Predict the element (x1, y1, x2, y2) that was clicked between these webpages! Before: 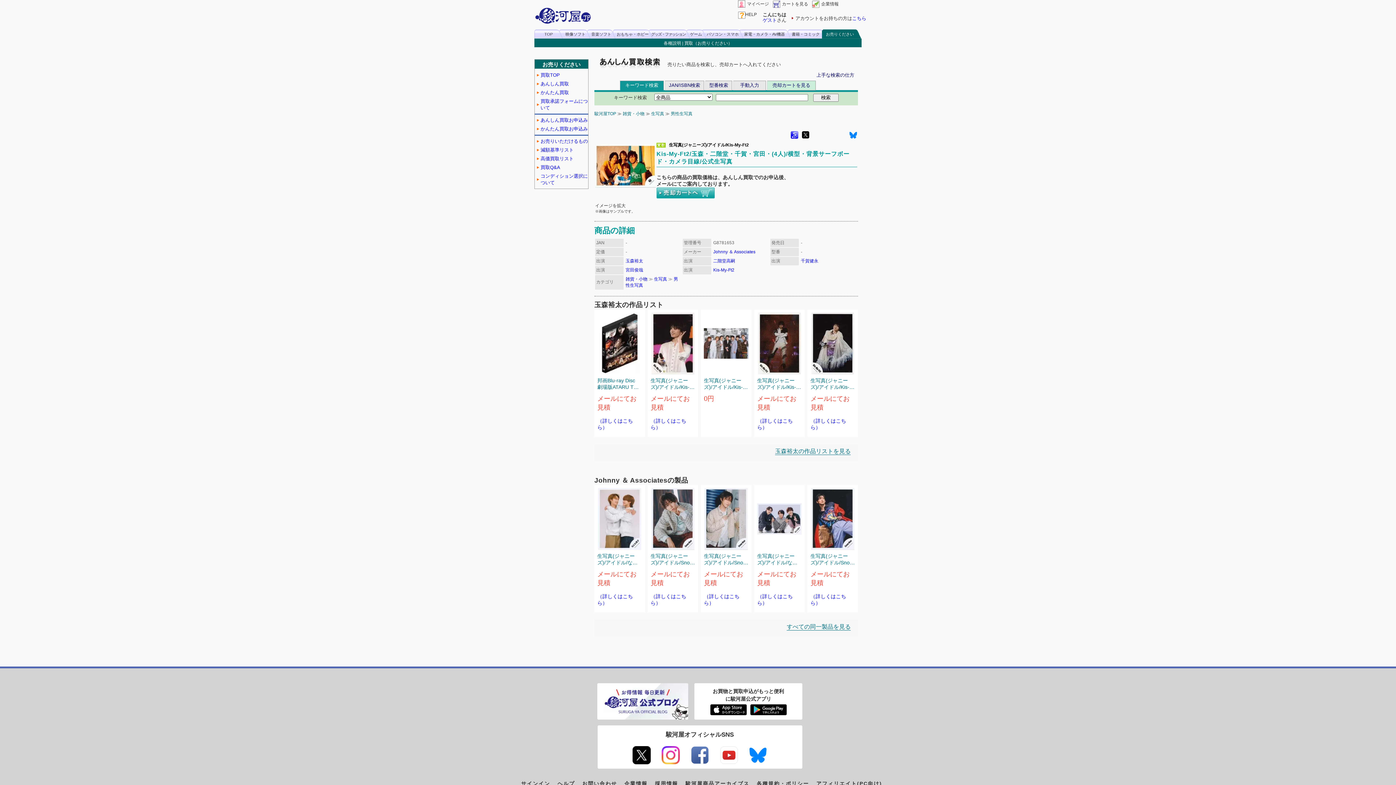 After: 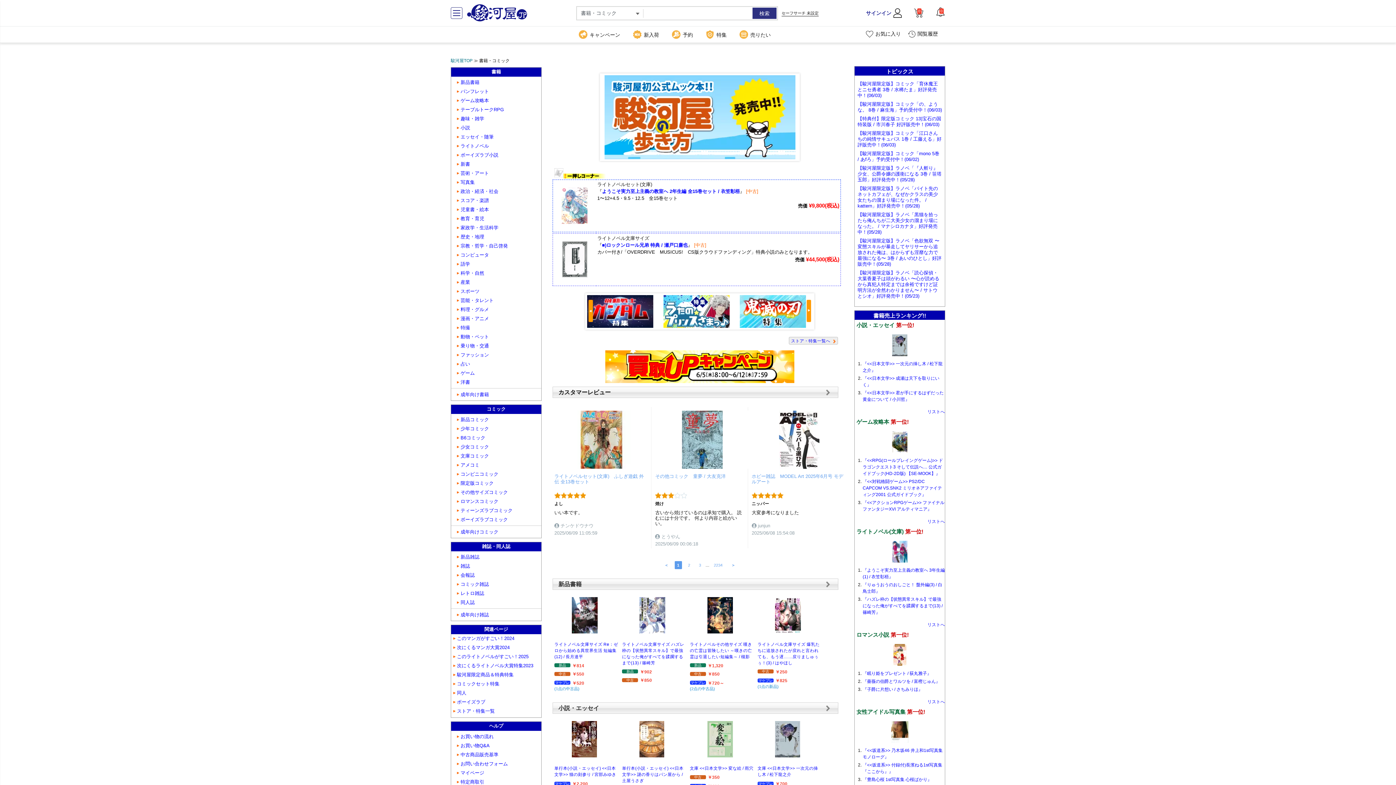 Action: label: 書籍・コミック bbox: (788, 29, 827, 38)